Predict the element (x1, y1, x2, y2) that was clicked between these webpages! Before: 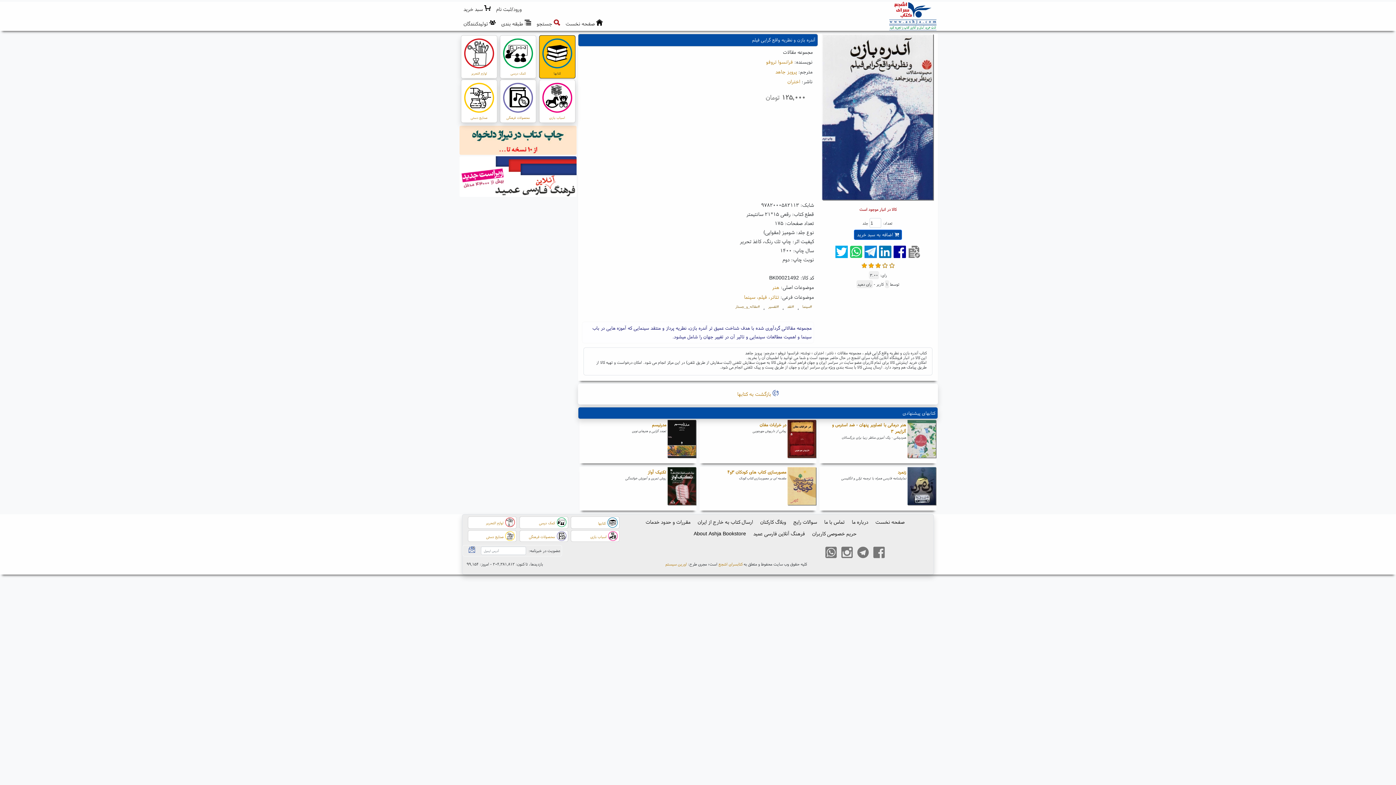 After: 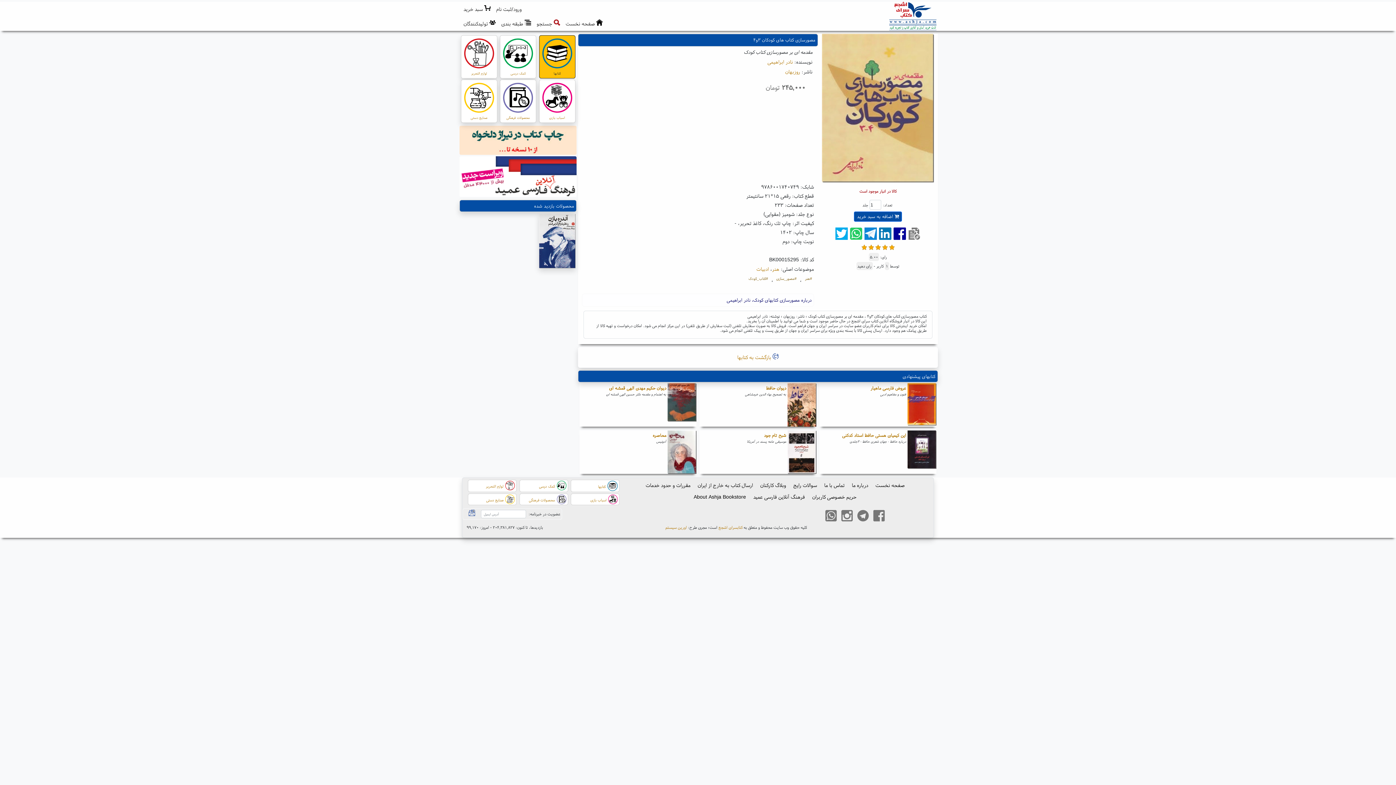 Action: bbox: (727, 469, 786, 475) label: مصورسازی کتاب های کودکان ۳و۴